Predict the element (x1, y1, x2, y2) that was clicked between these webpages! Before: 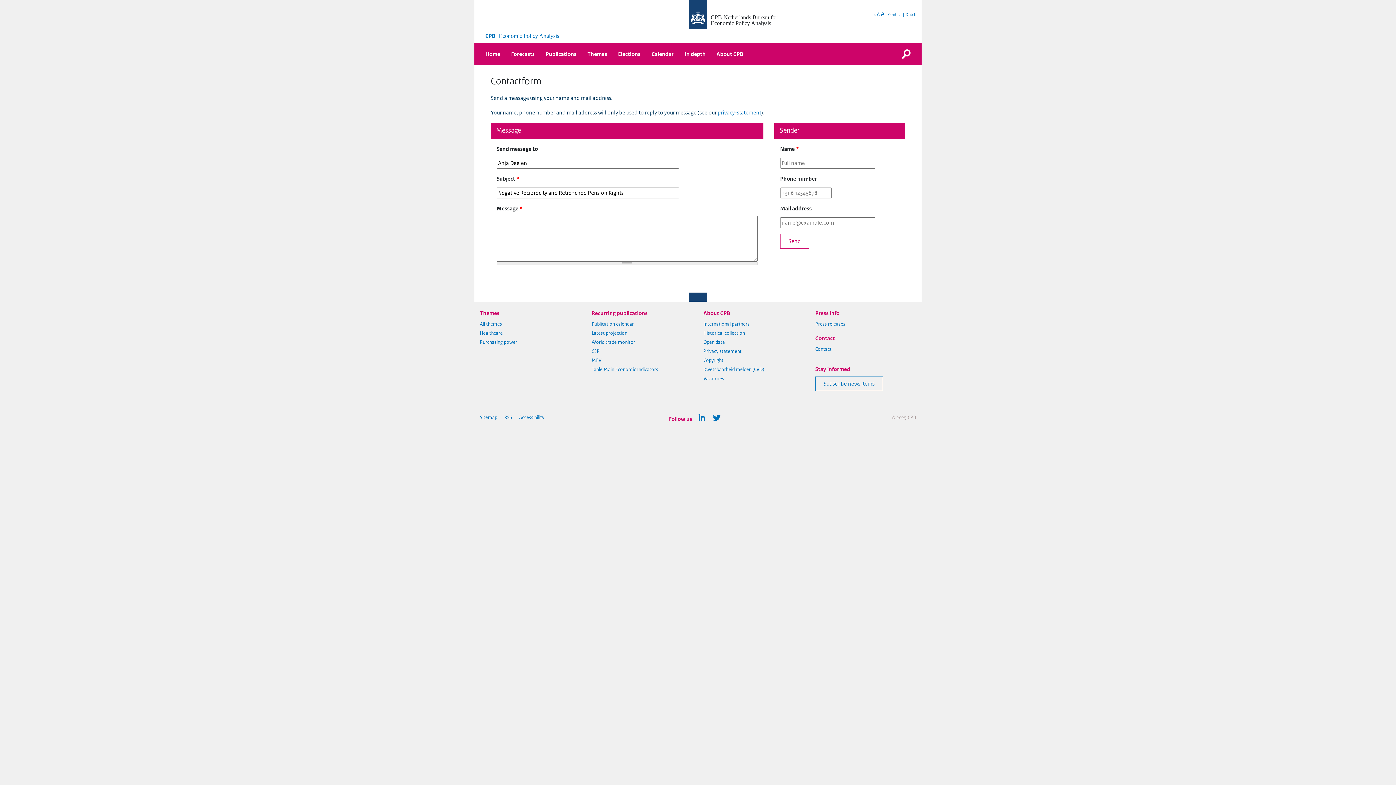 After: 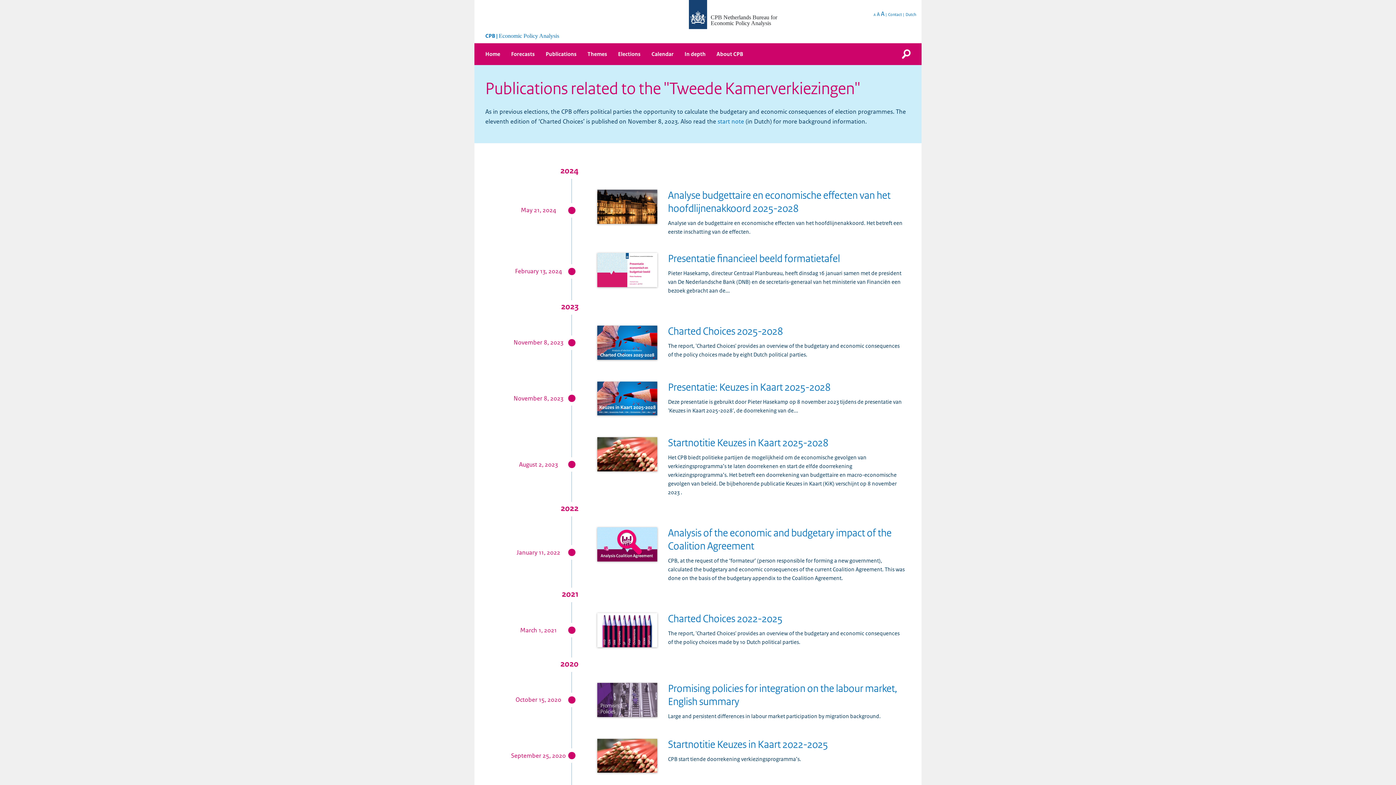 Action: label: Elections bbox: (618, 46, 640, 61)